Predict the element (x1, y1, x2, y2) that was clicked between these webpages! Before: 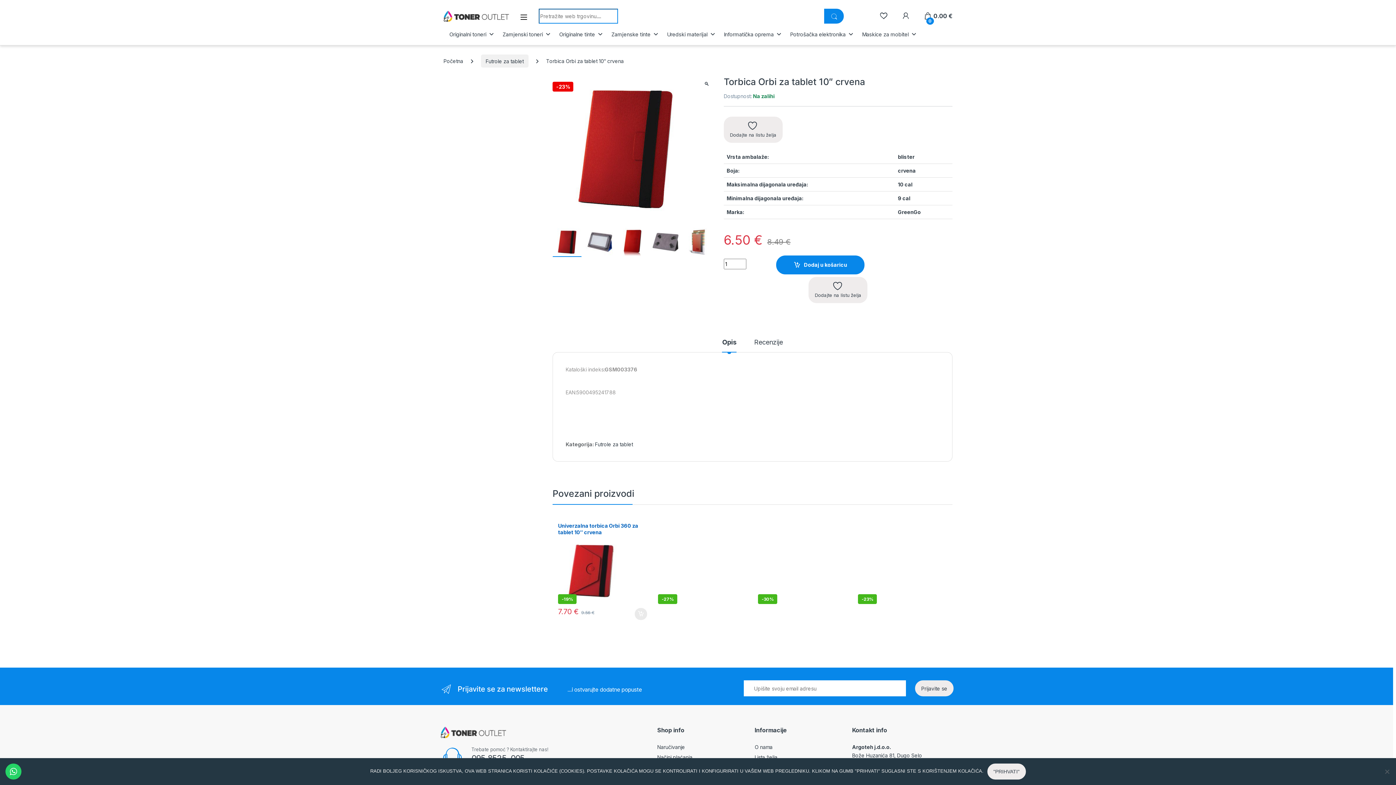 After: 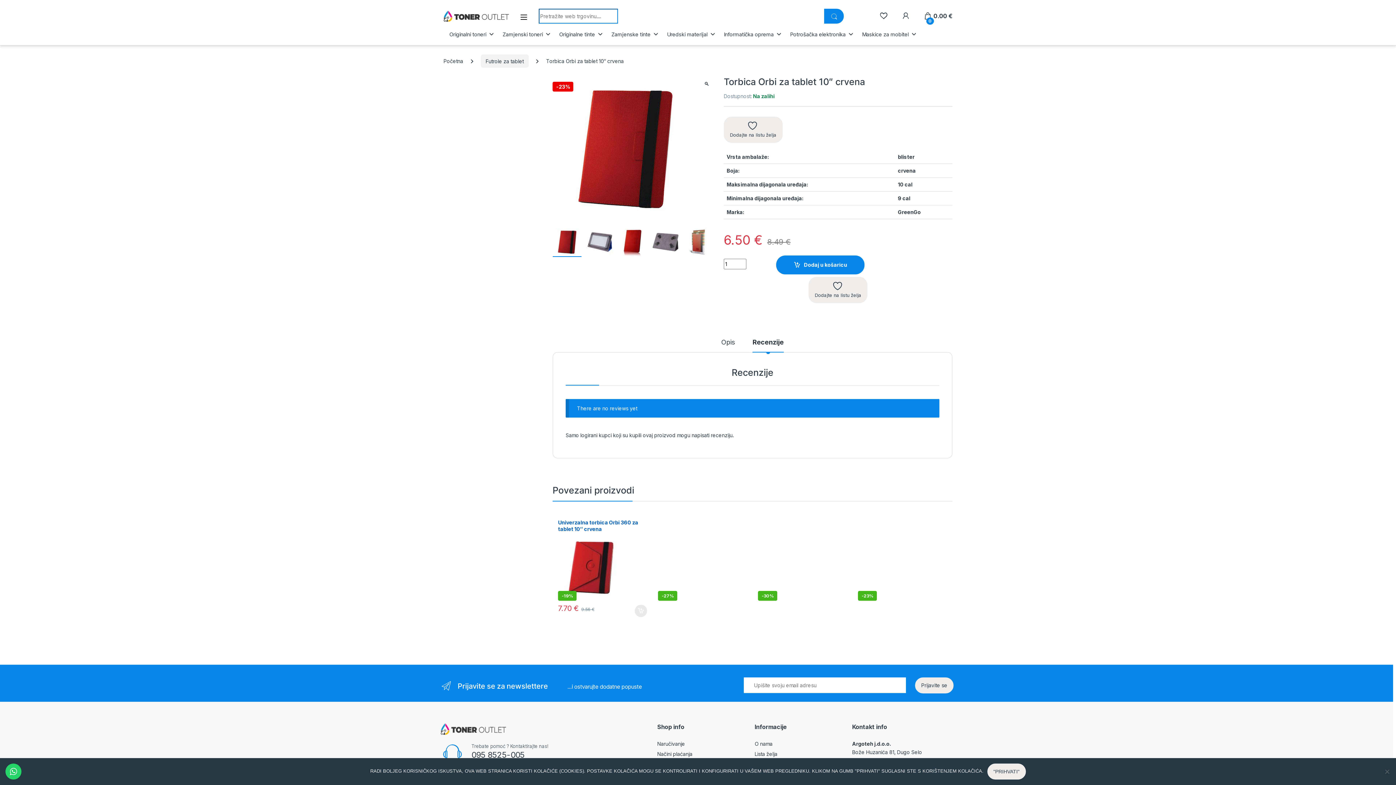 Action: label: Recenzije bbox: (754, 339, 783, 352)